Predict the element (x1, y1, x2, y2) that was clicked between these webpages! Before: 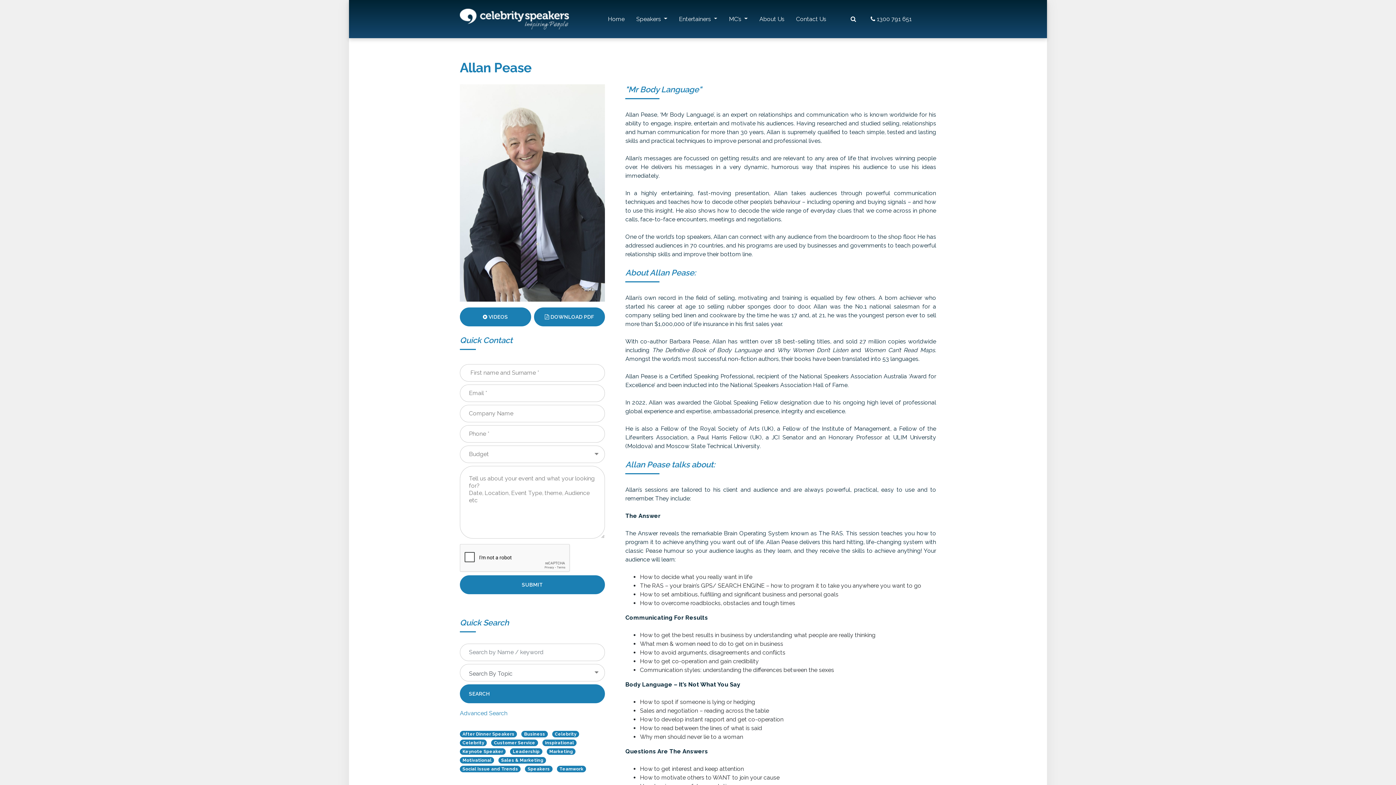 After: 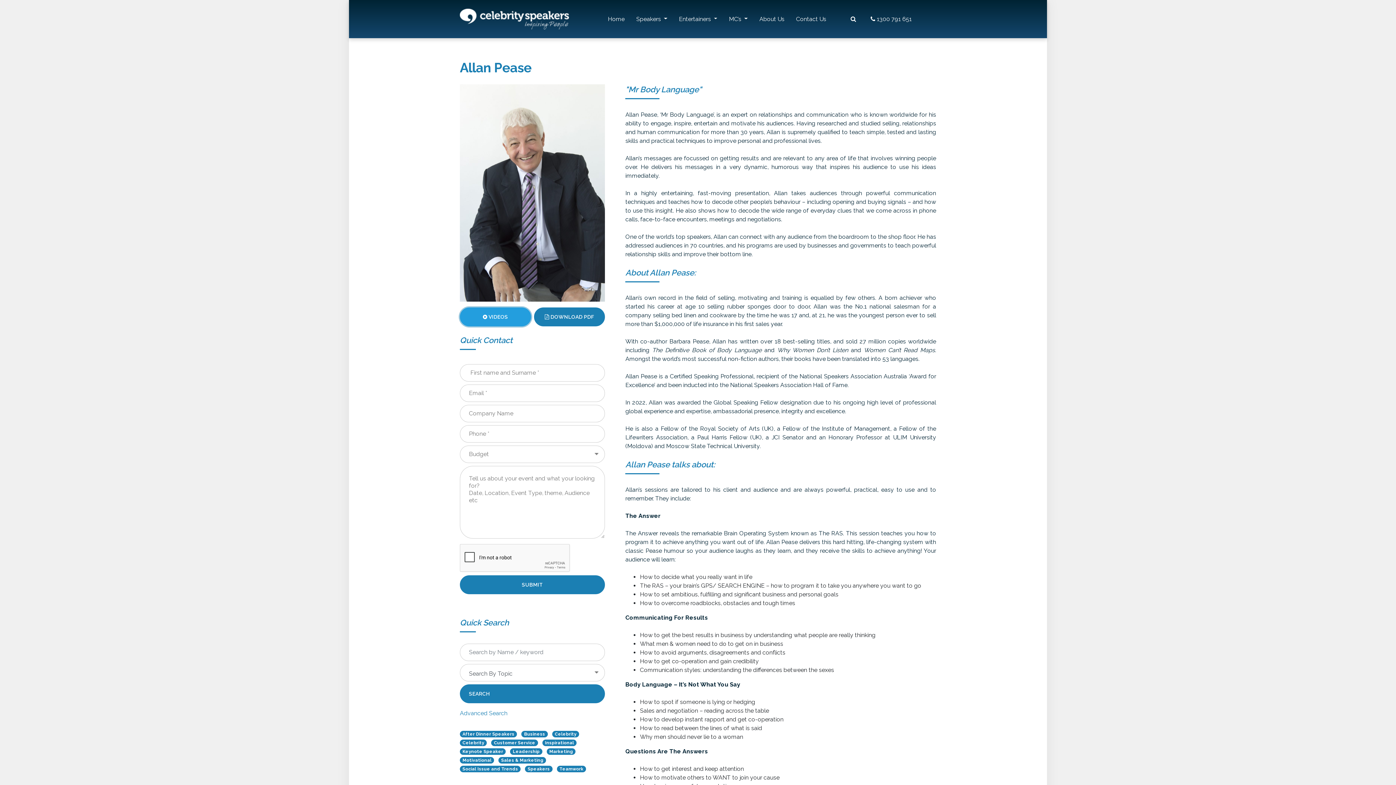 Action: label:  VIDEOS bbox: (460, 307, 531, 326)